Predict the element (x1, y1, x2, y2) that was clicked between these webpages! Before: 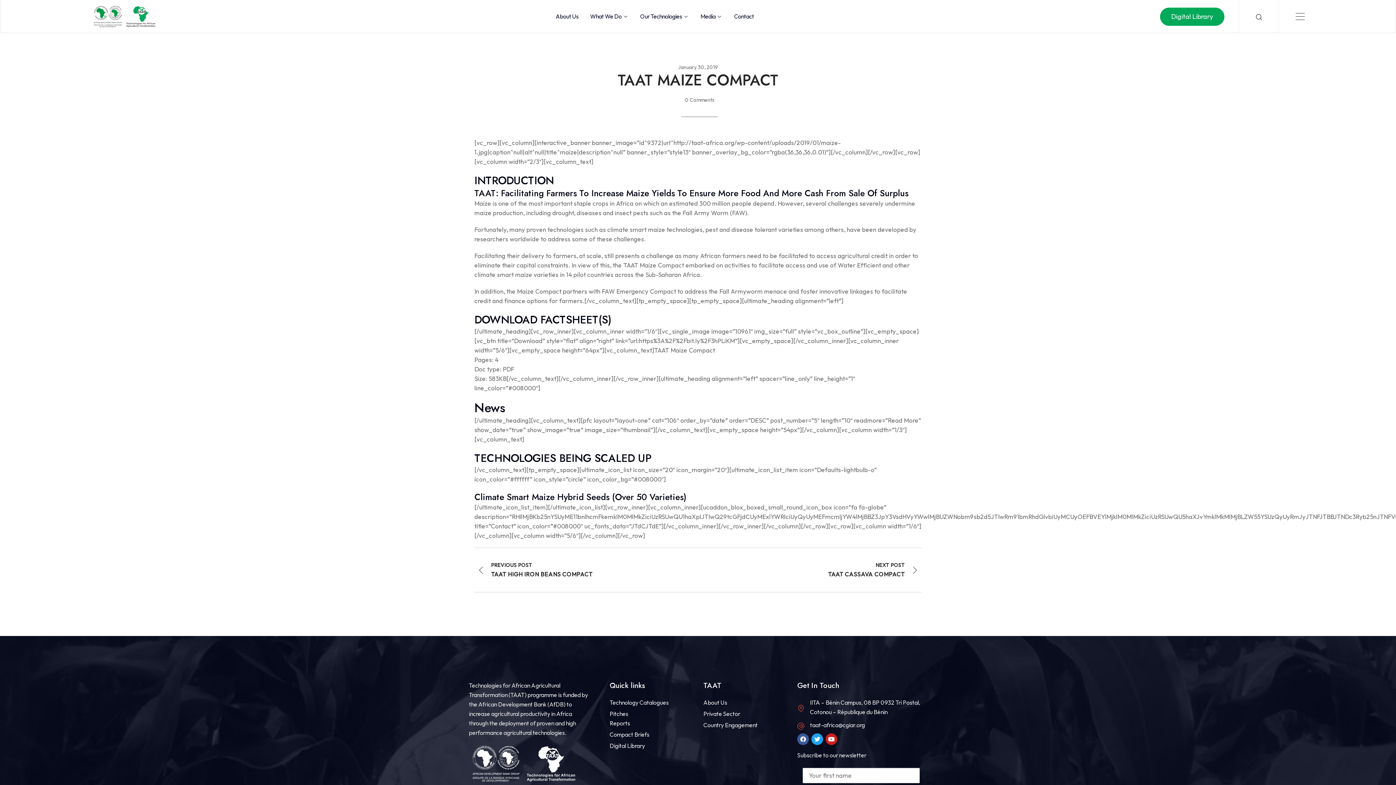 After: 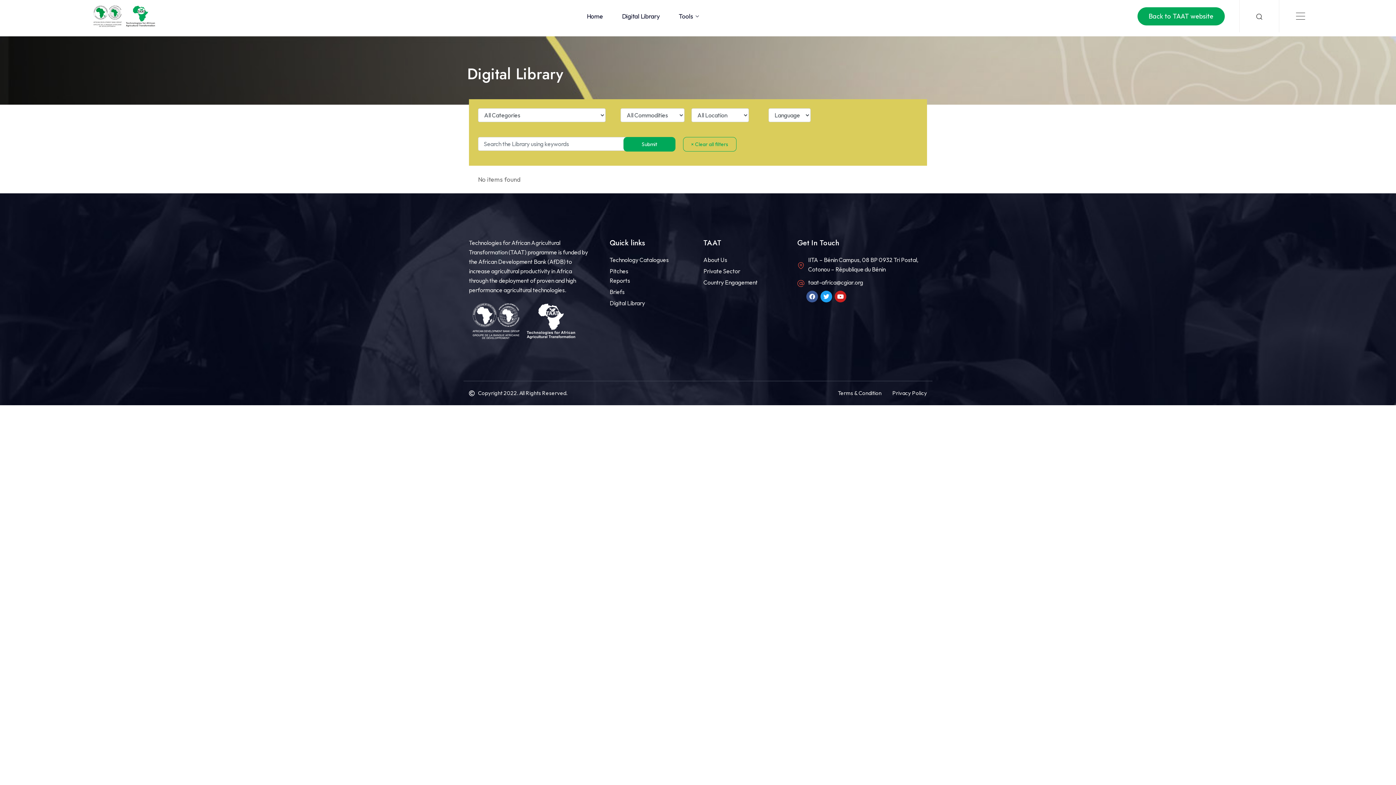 Action: label: Compact Briefs bbox: (609, 731, 649, 738)